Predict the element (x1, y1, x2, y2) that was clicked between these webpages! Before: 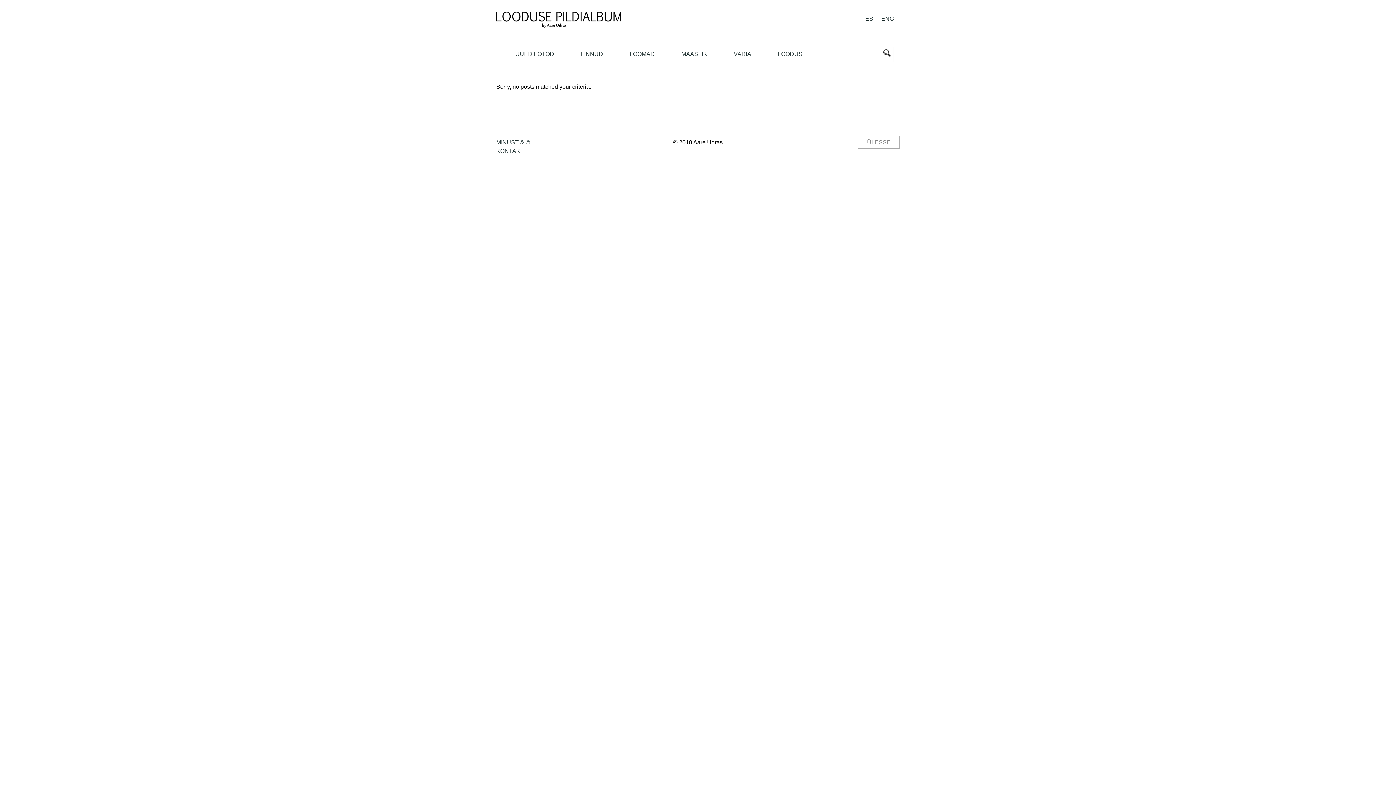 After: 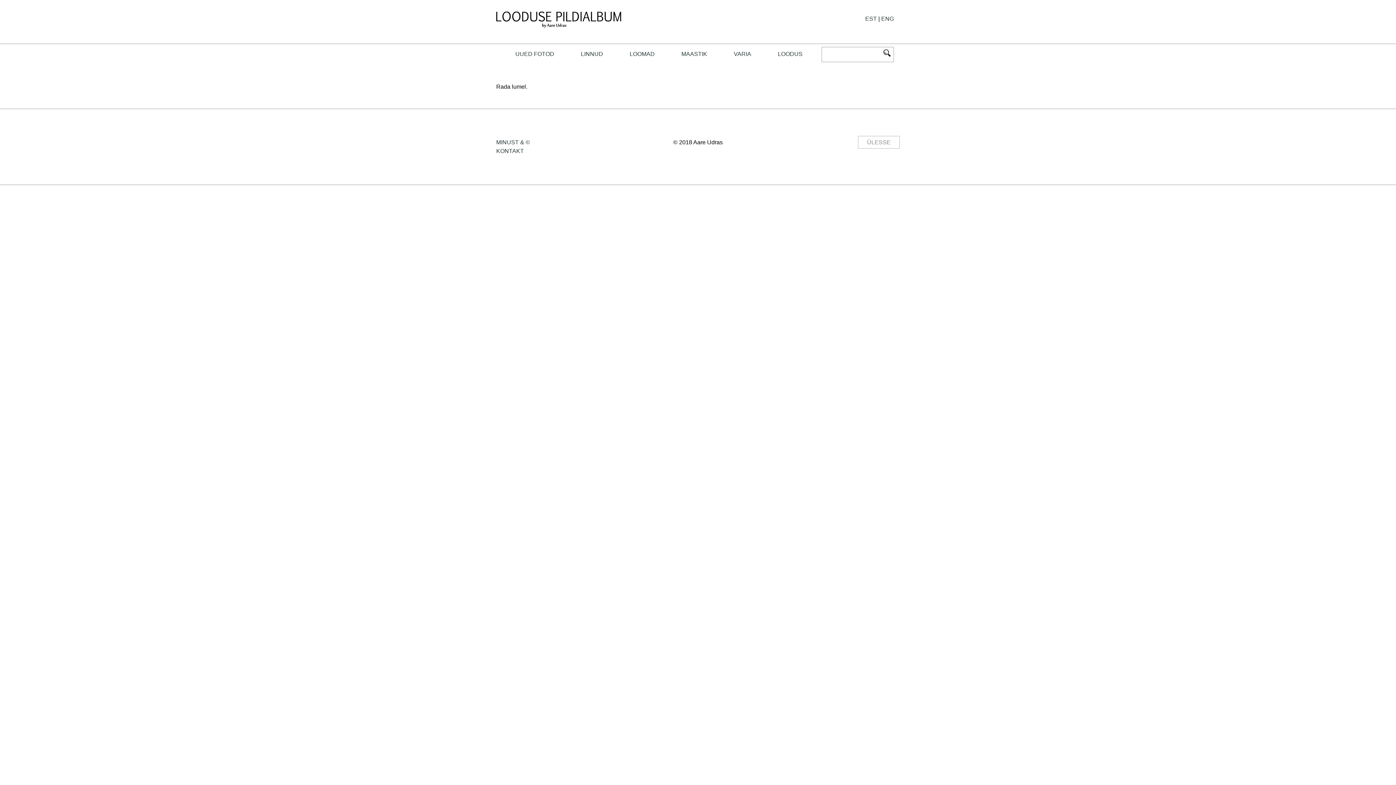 Action: label: LOODUS bbox: (764, 46, 816, 61)